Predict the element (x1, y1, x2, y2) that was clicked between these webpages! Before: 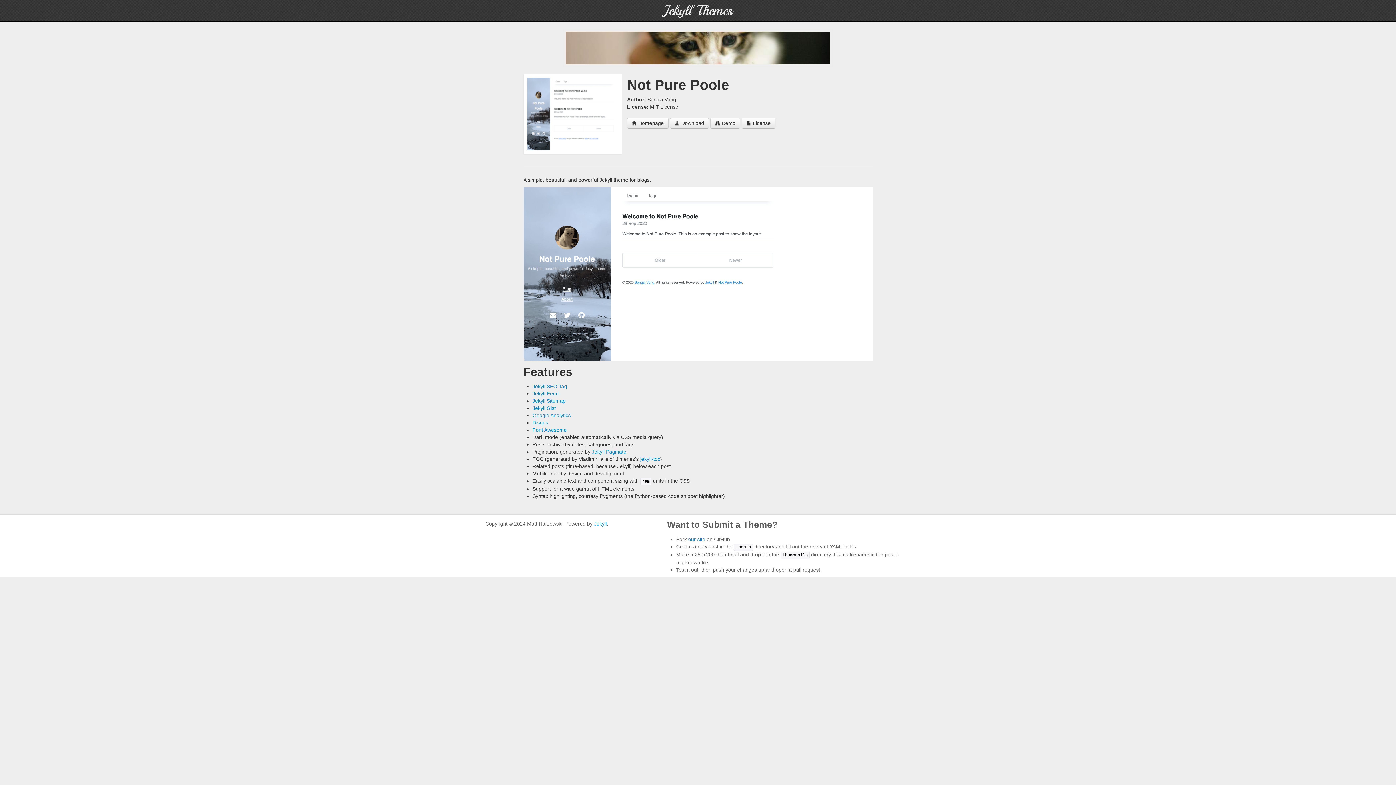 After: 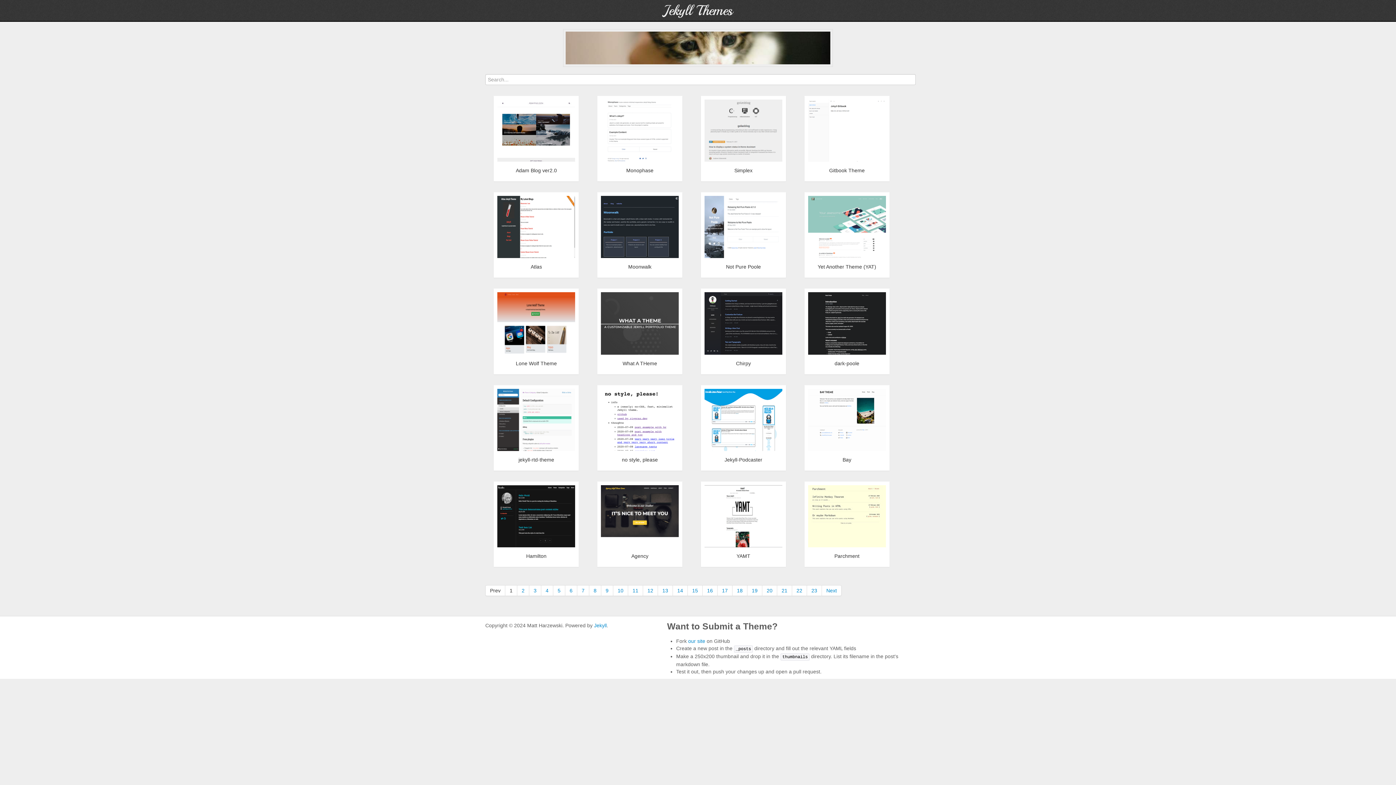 Action: label: Jekyll Themes bbox: (663, 1, 732, 19)